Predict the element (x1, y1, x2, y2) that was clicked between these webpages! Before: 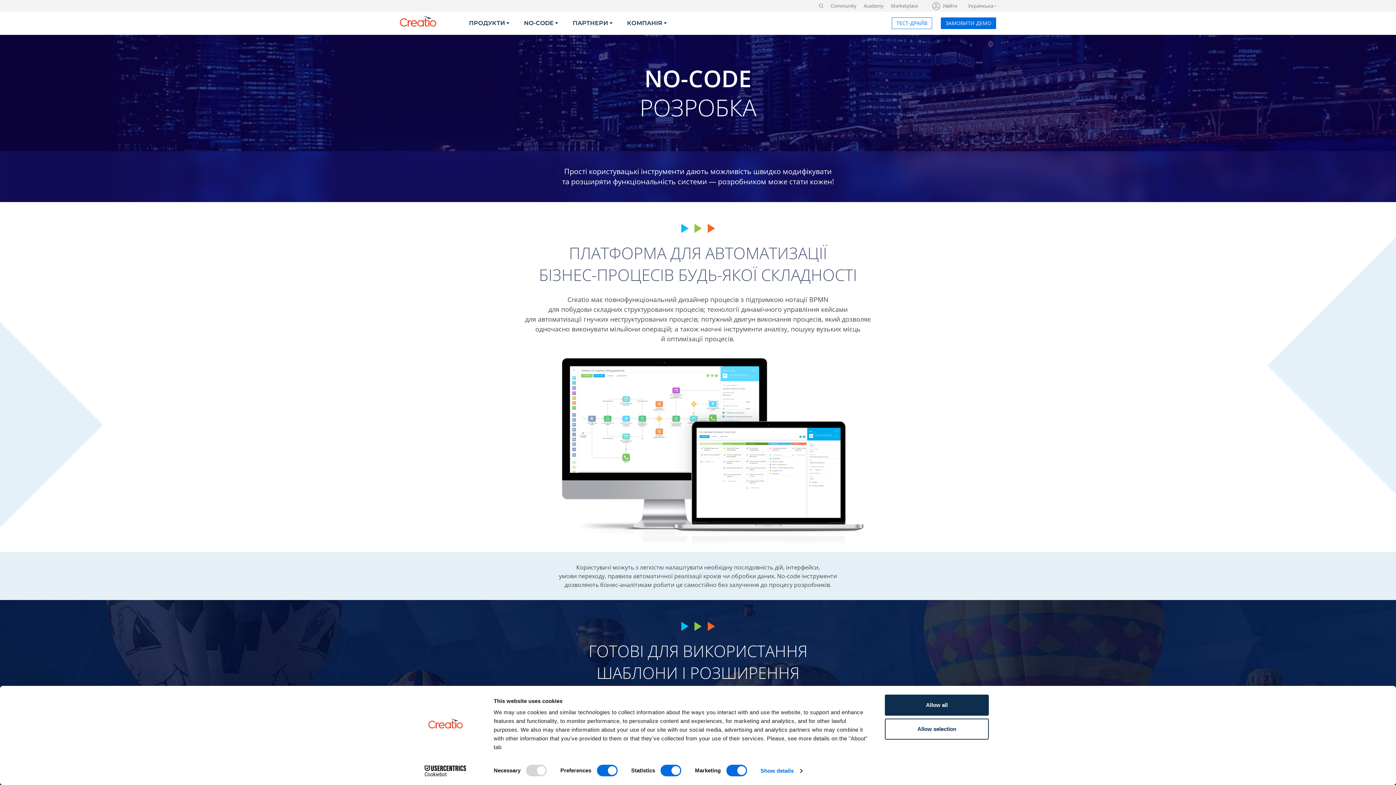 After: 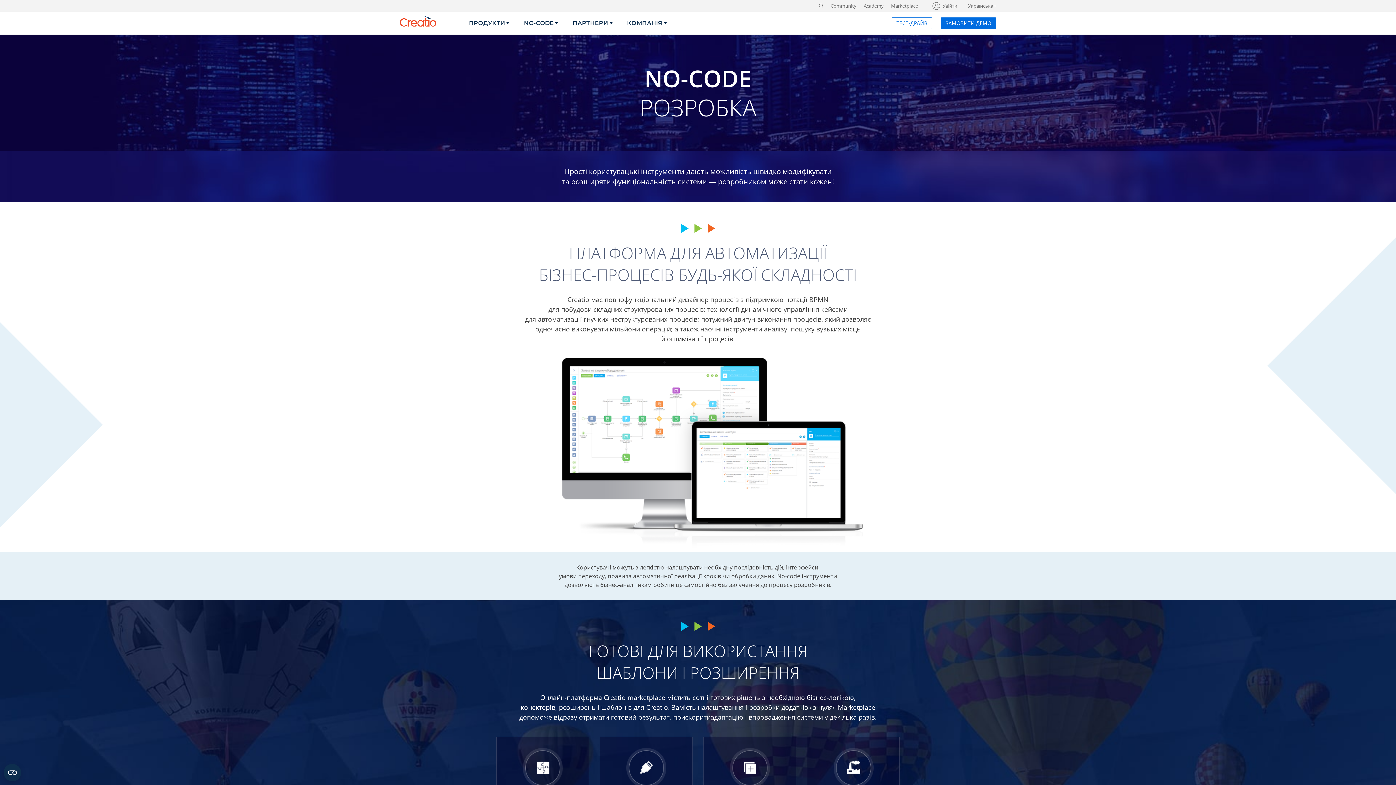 Action: bbox: (885, 718, 989, 739) label: Allow selection